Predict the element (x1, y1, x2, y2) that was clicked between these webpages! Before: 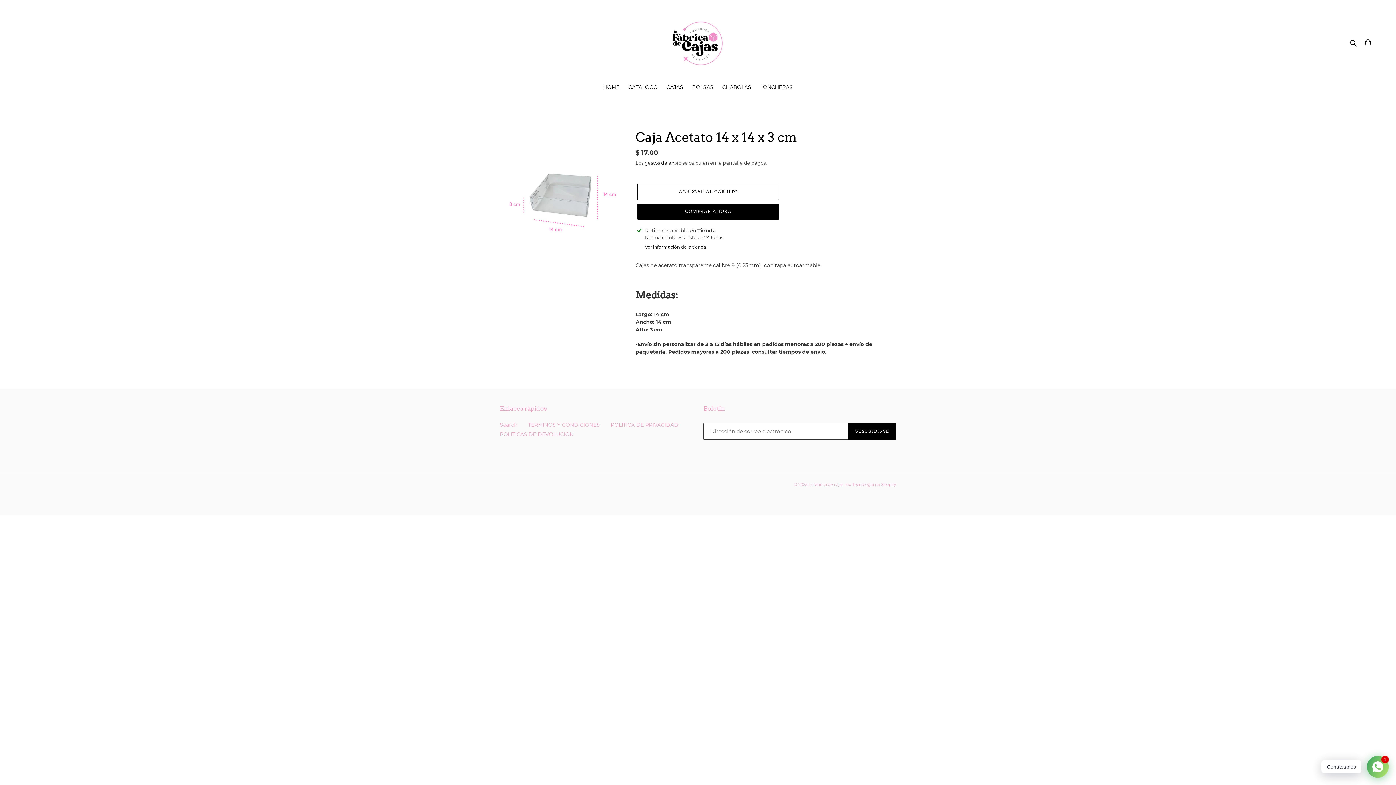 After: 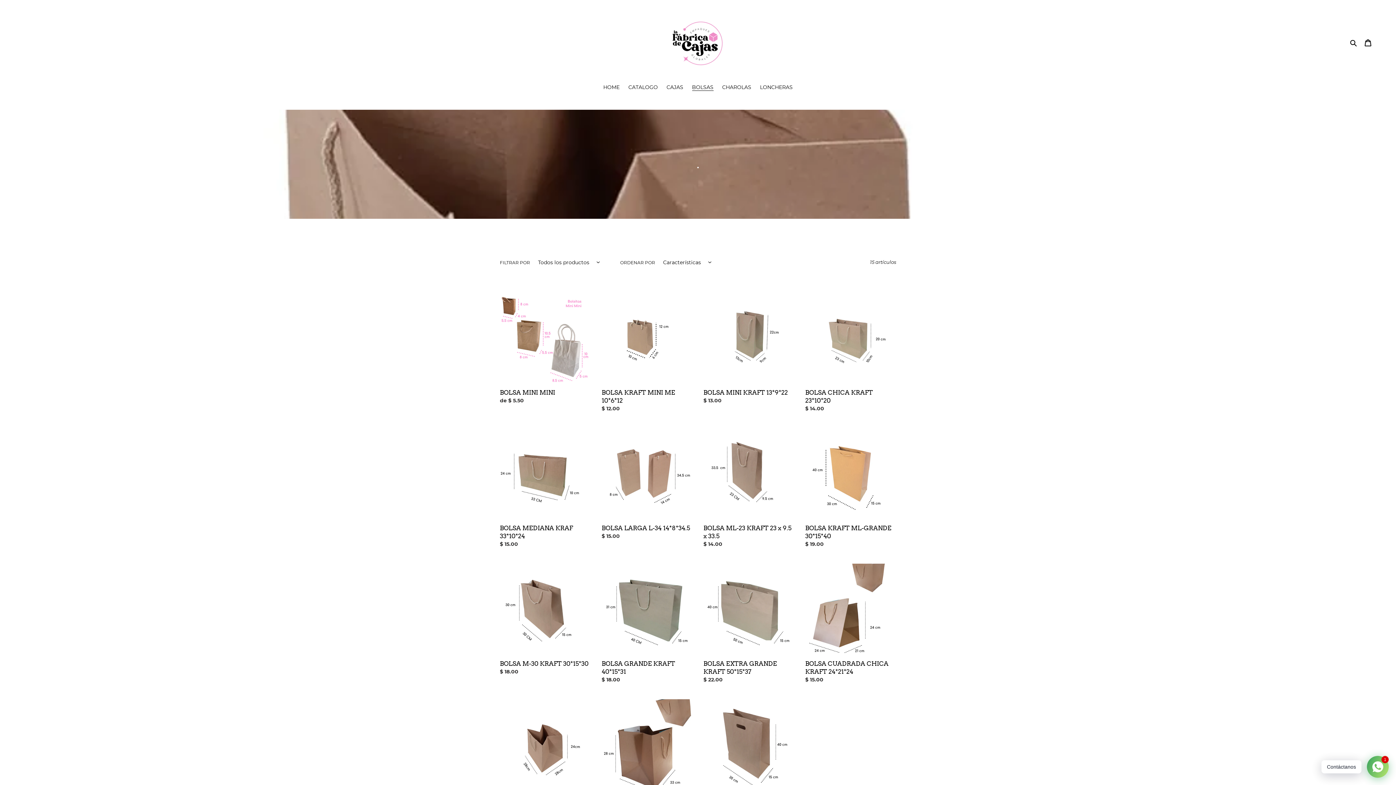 Action: label: BOLSAS bbox: (688, 83, 717, 92)